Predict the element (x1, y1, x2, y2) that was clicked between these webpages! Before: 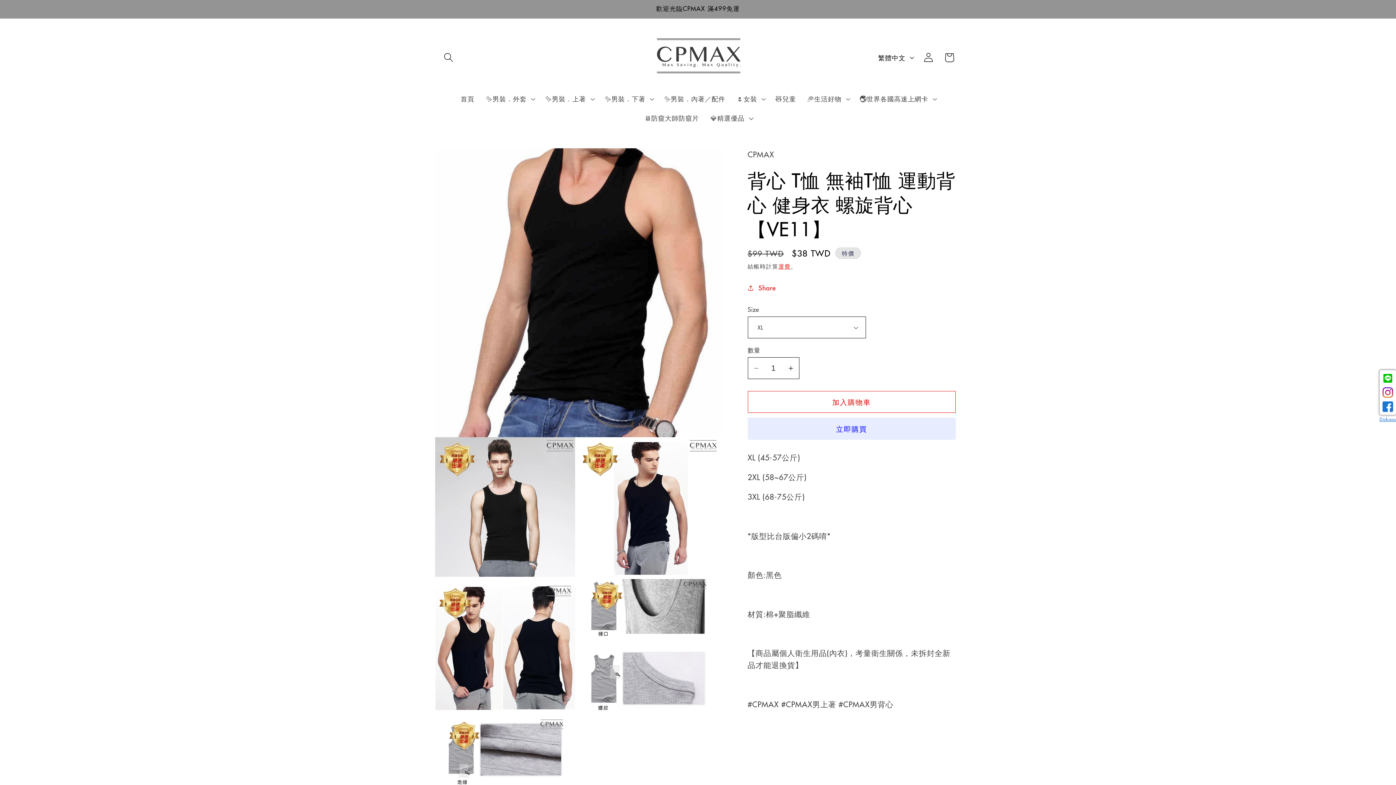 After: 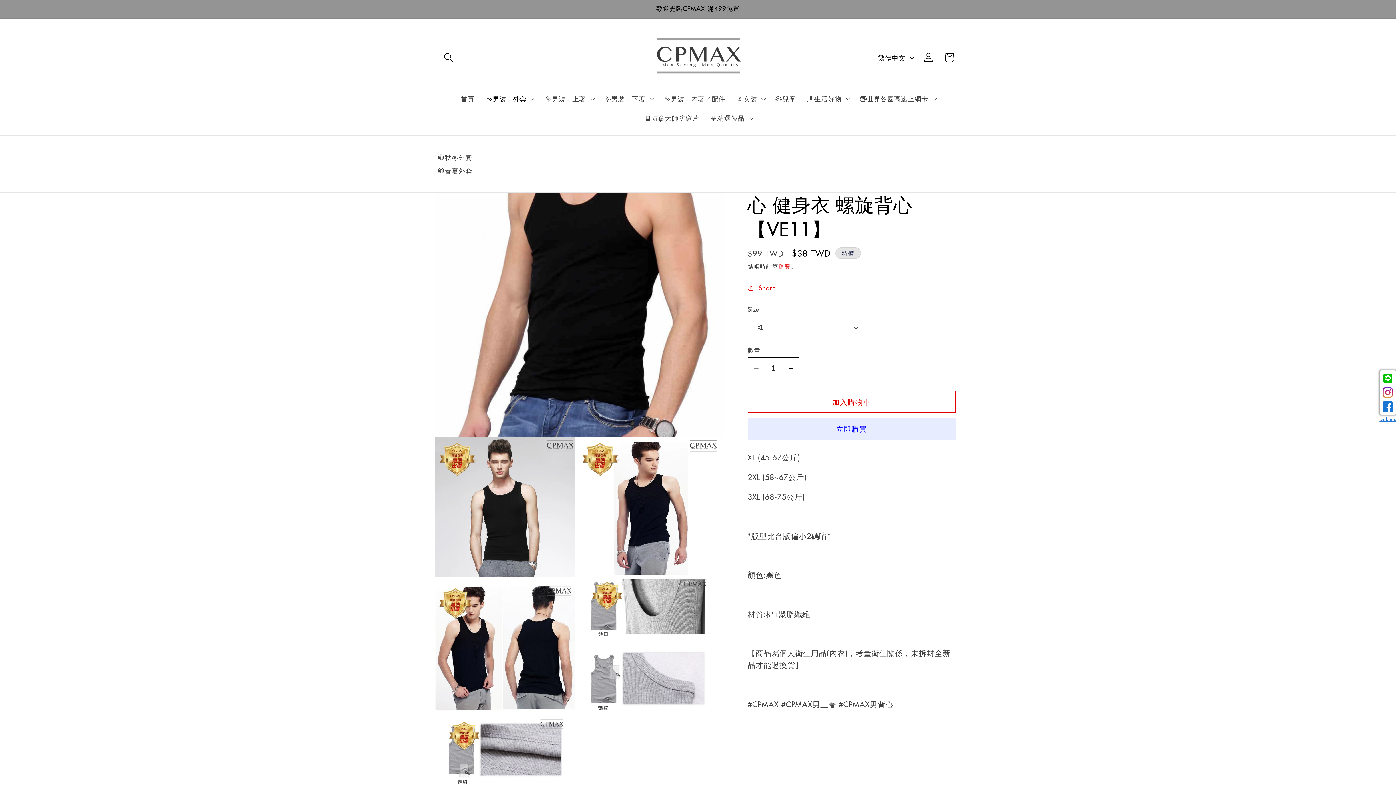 Action: label: ✨男裝．外套 bbox: (480, 89, 539, 108)